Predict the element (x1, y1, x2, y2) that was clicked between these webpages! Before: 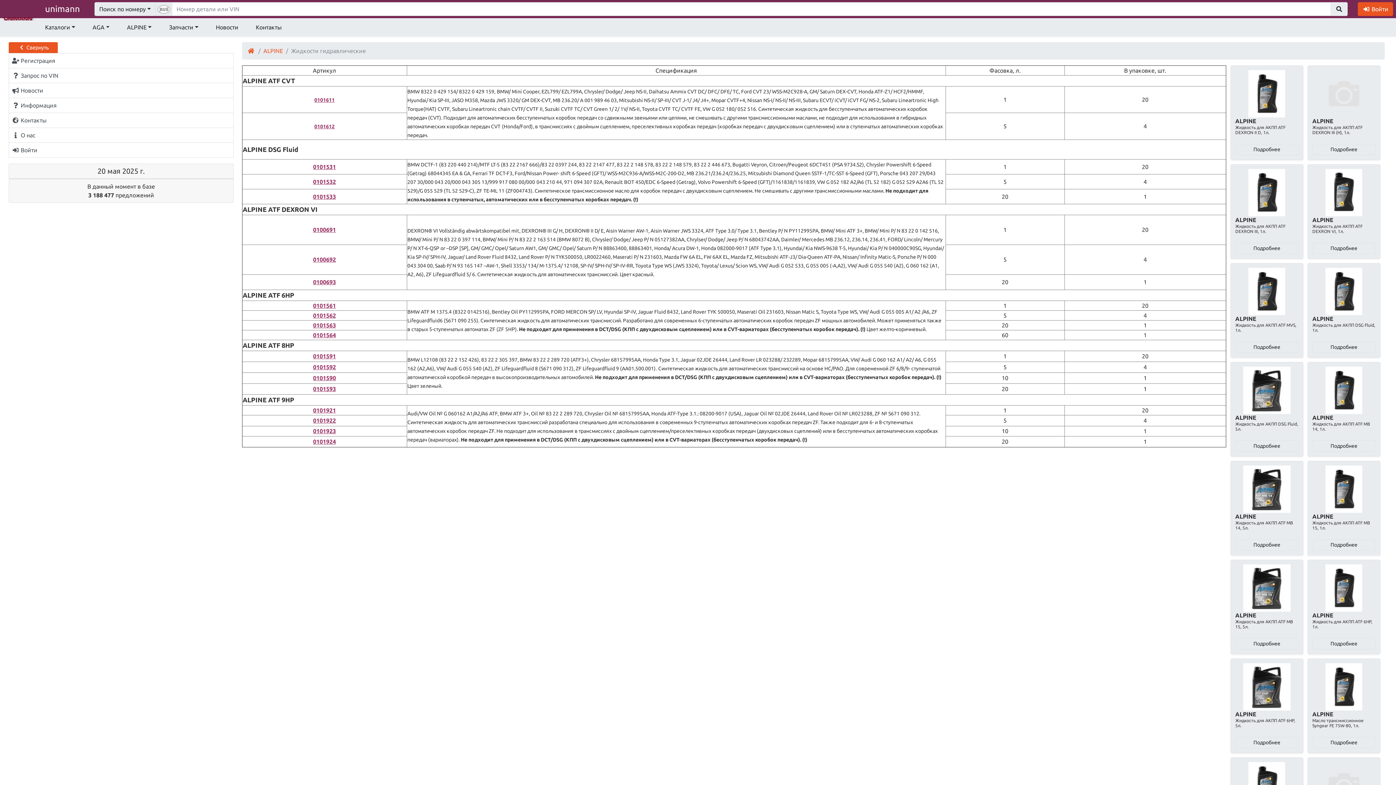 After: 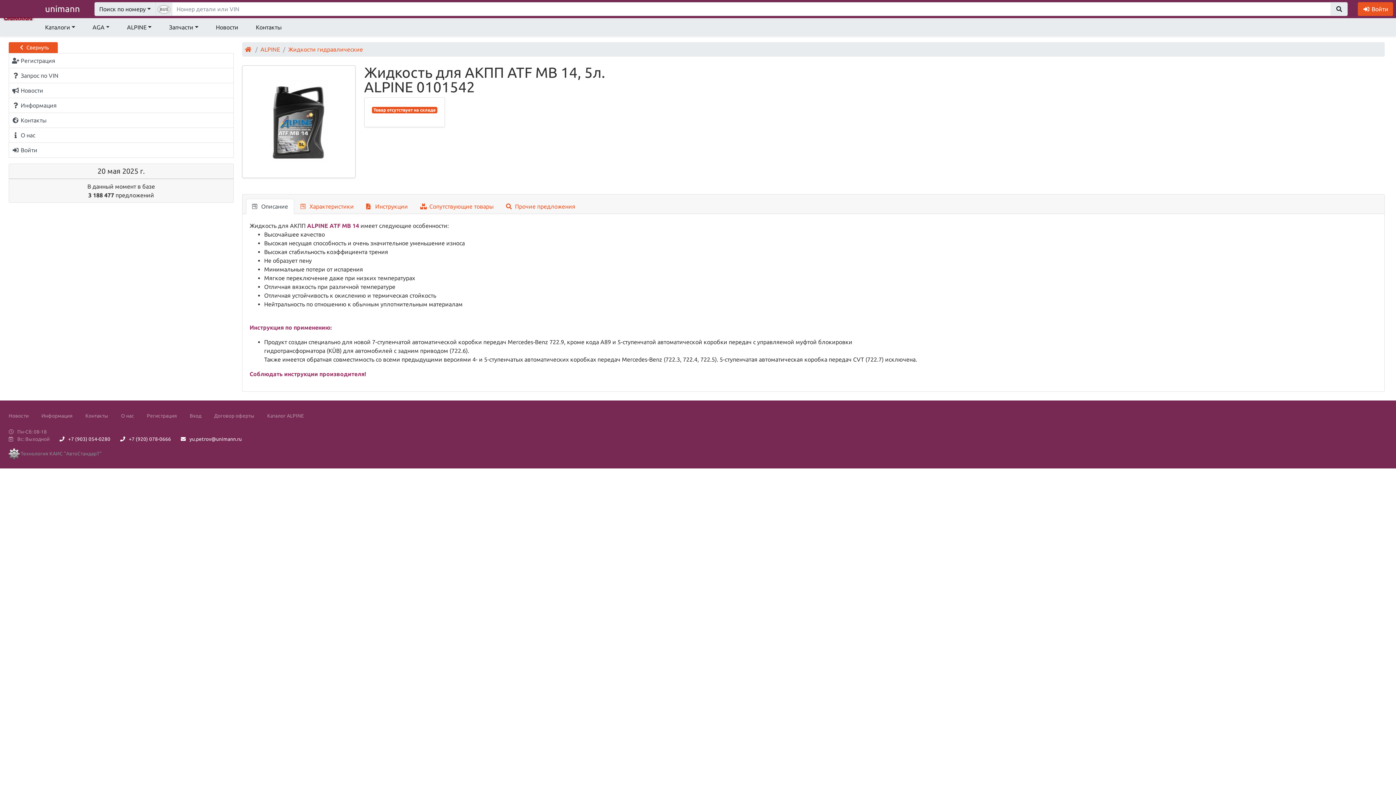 Action: label: Подробнее bbox: (1235, 539, 1298, 550)